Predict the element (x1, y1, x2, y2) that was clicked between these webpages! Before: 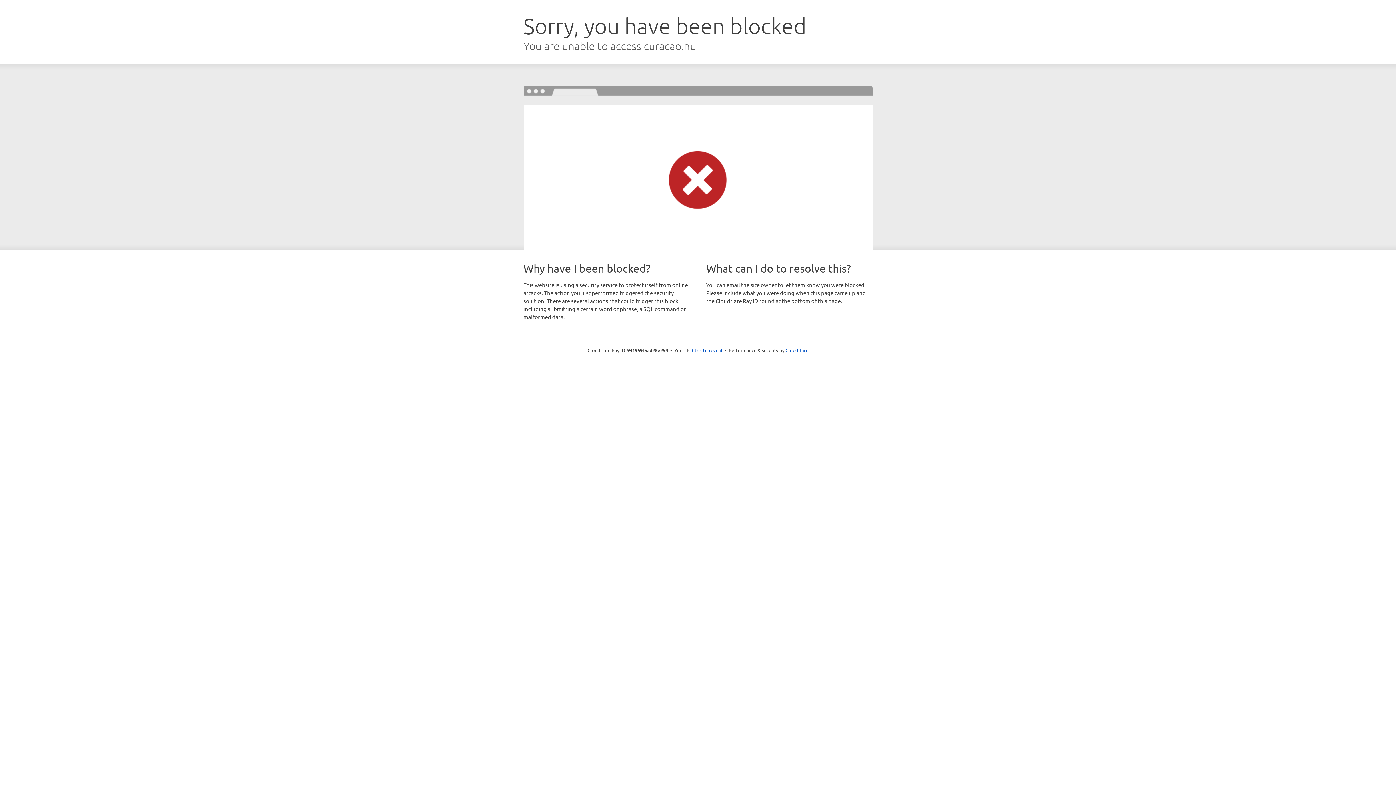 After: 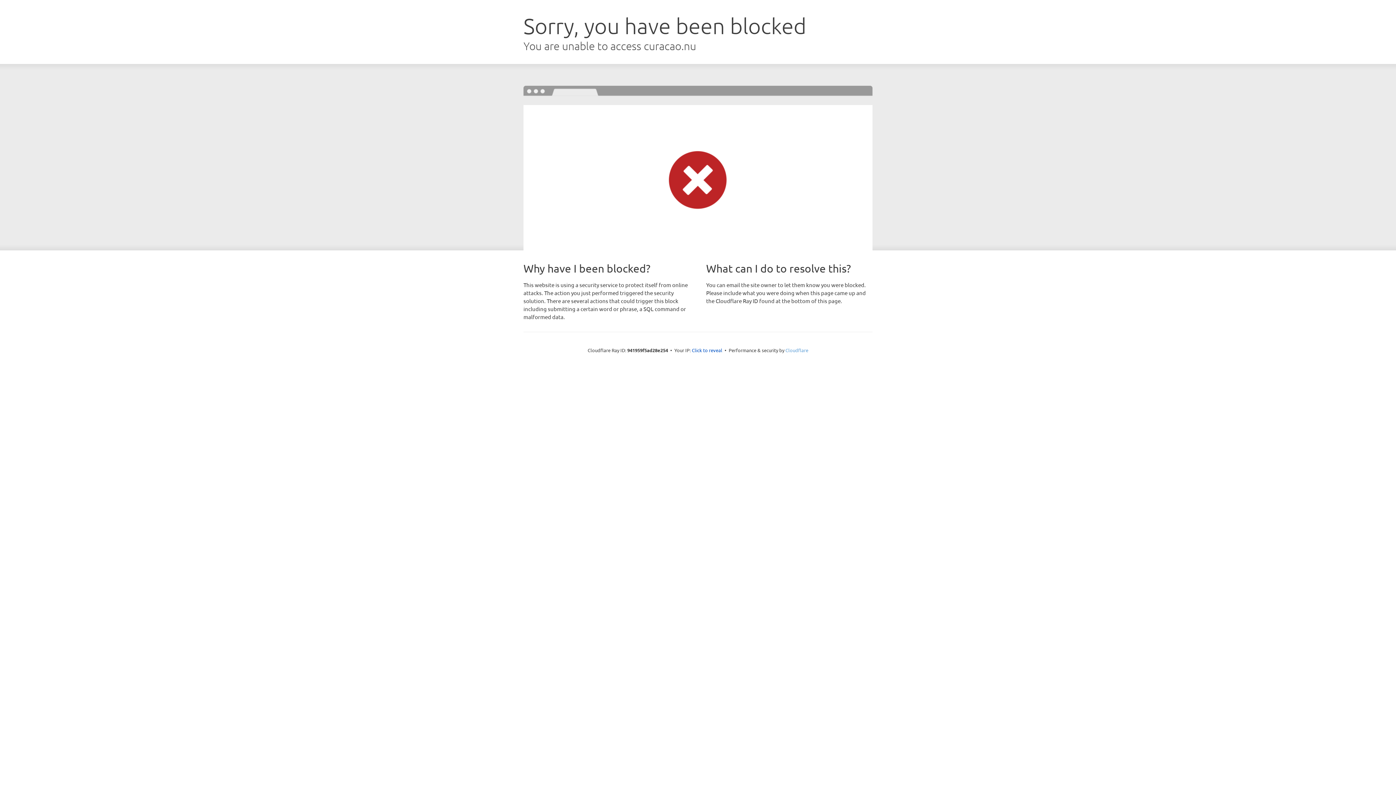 Action: label: Cloudflare bbox: (785, 347, 808, 353)